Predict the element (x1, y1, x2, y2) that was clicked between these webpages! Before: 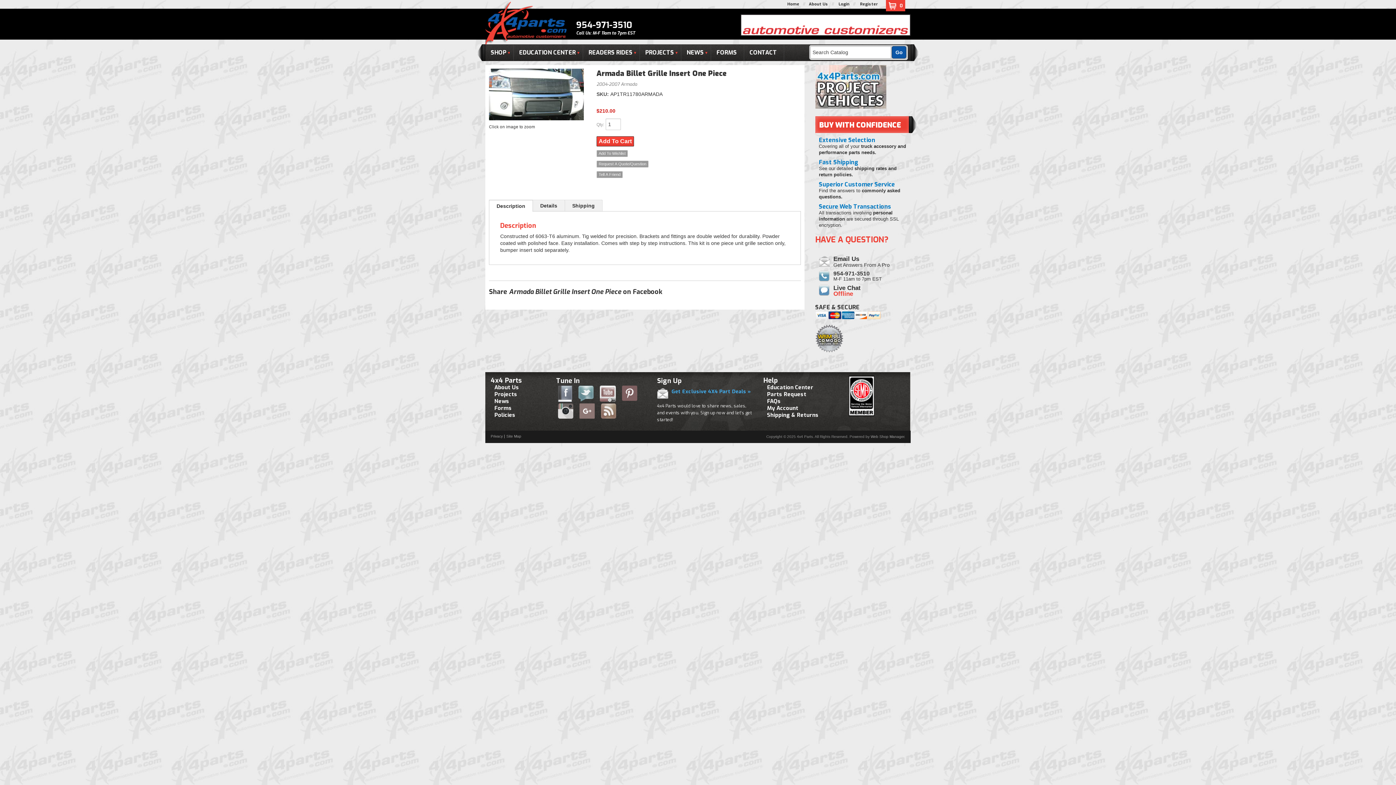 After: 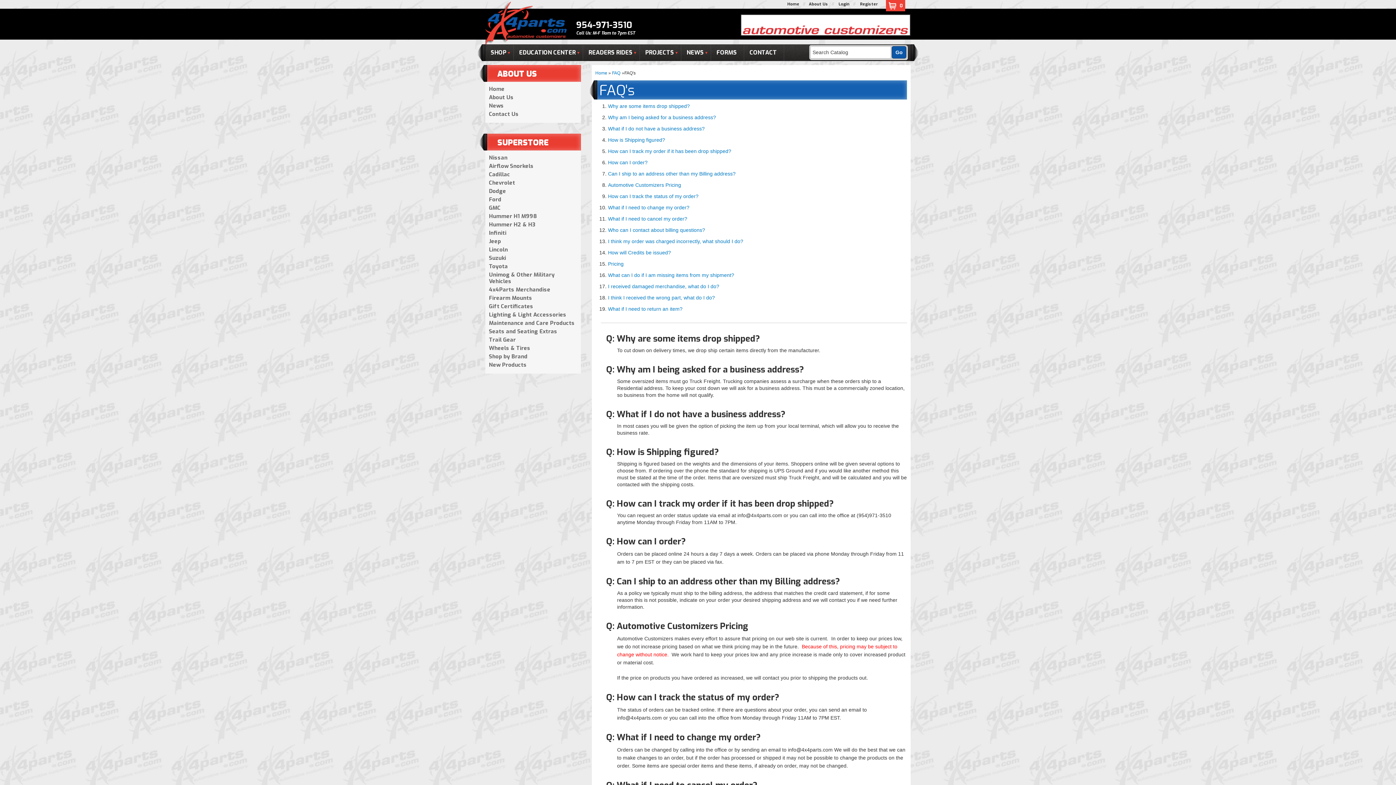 Action: label: FAQs bbox: (767, 398, 823, 404)